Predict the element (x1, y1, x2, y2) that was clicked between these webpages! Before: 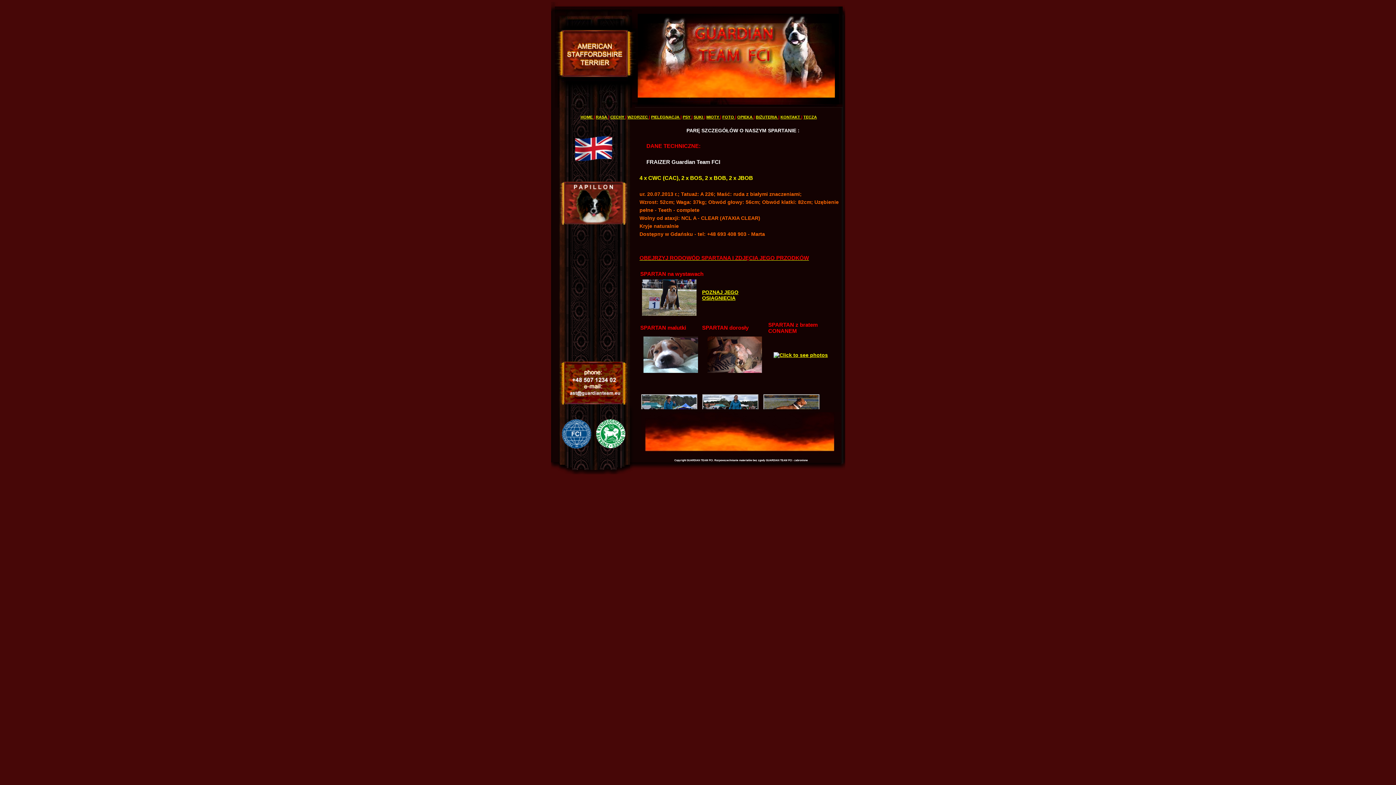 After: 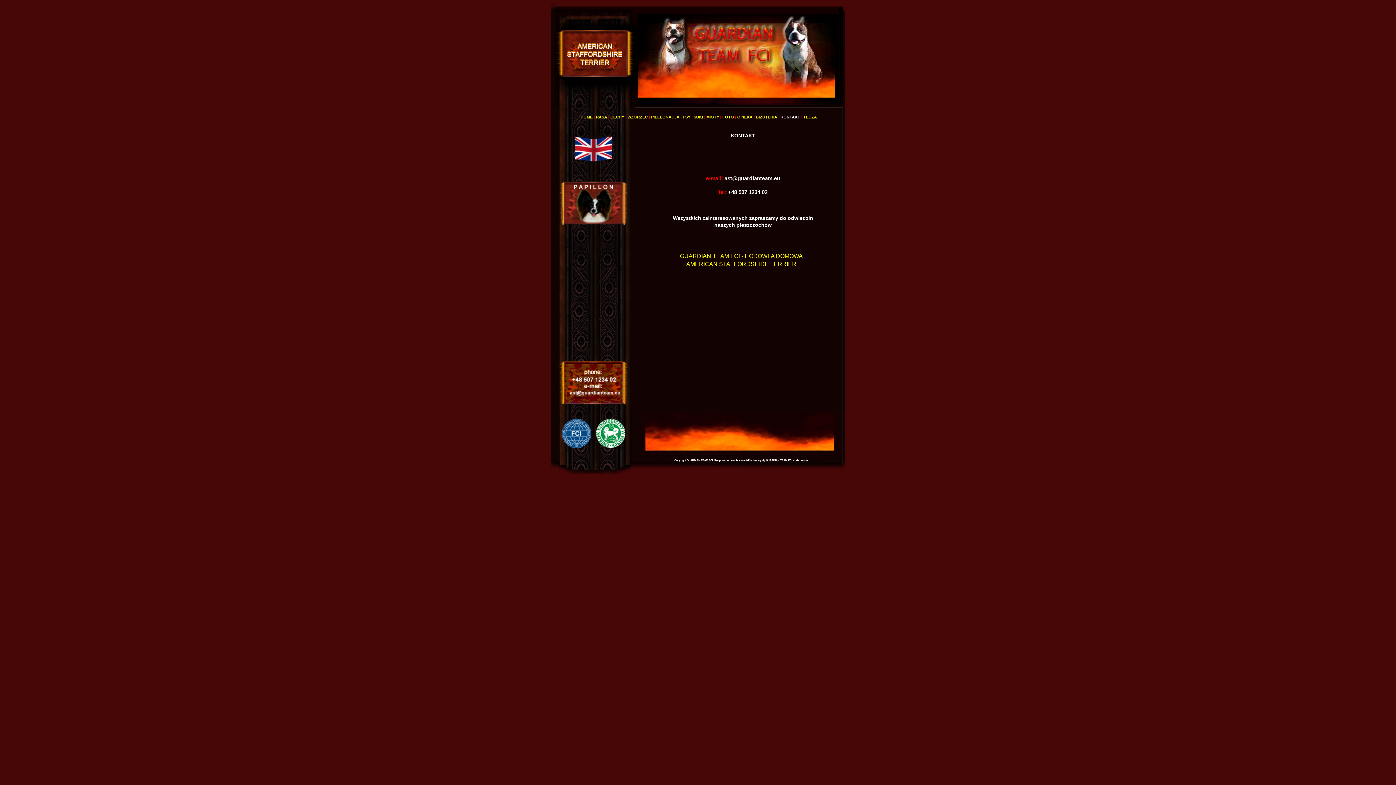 Action: bbox: (780, 114, 801, 119) label: KONTAKT 